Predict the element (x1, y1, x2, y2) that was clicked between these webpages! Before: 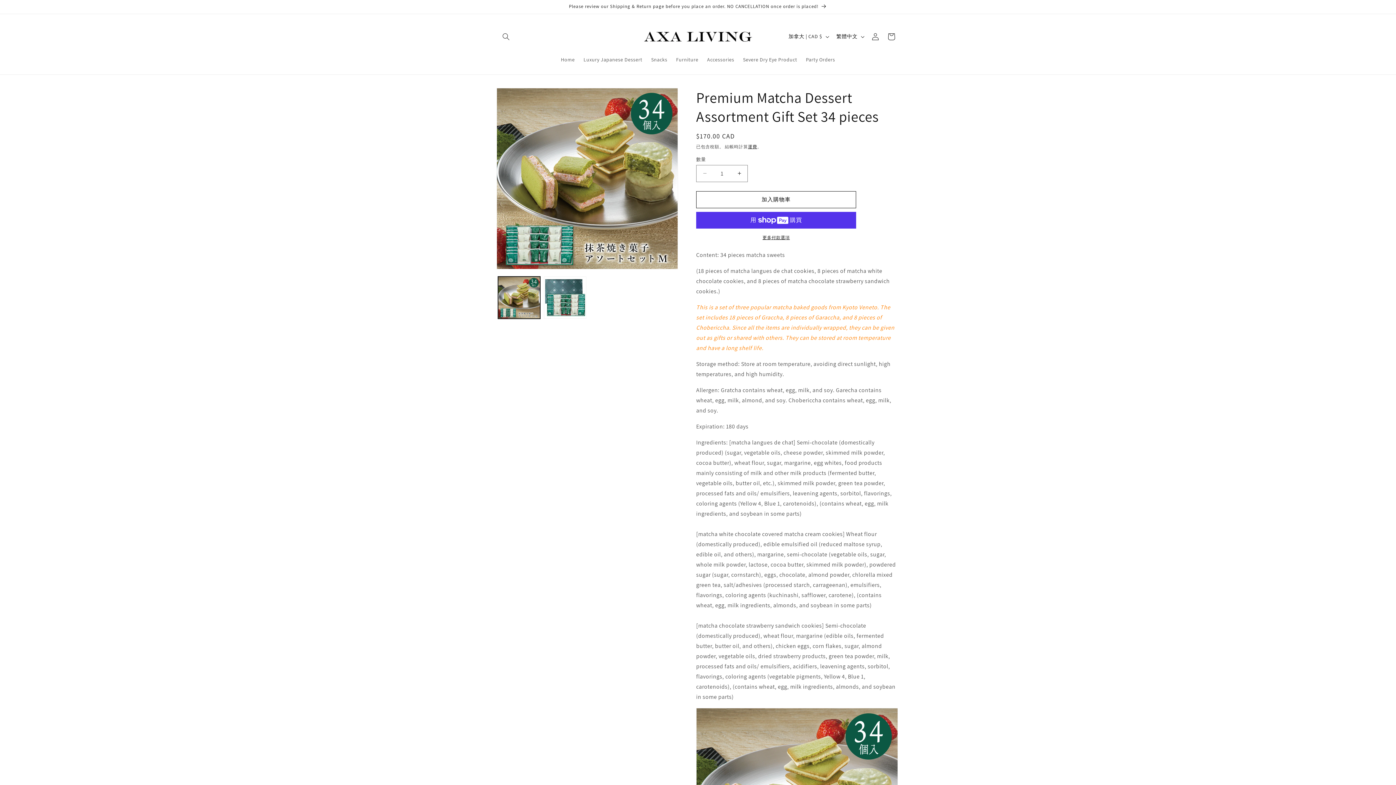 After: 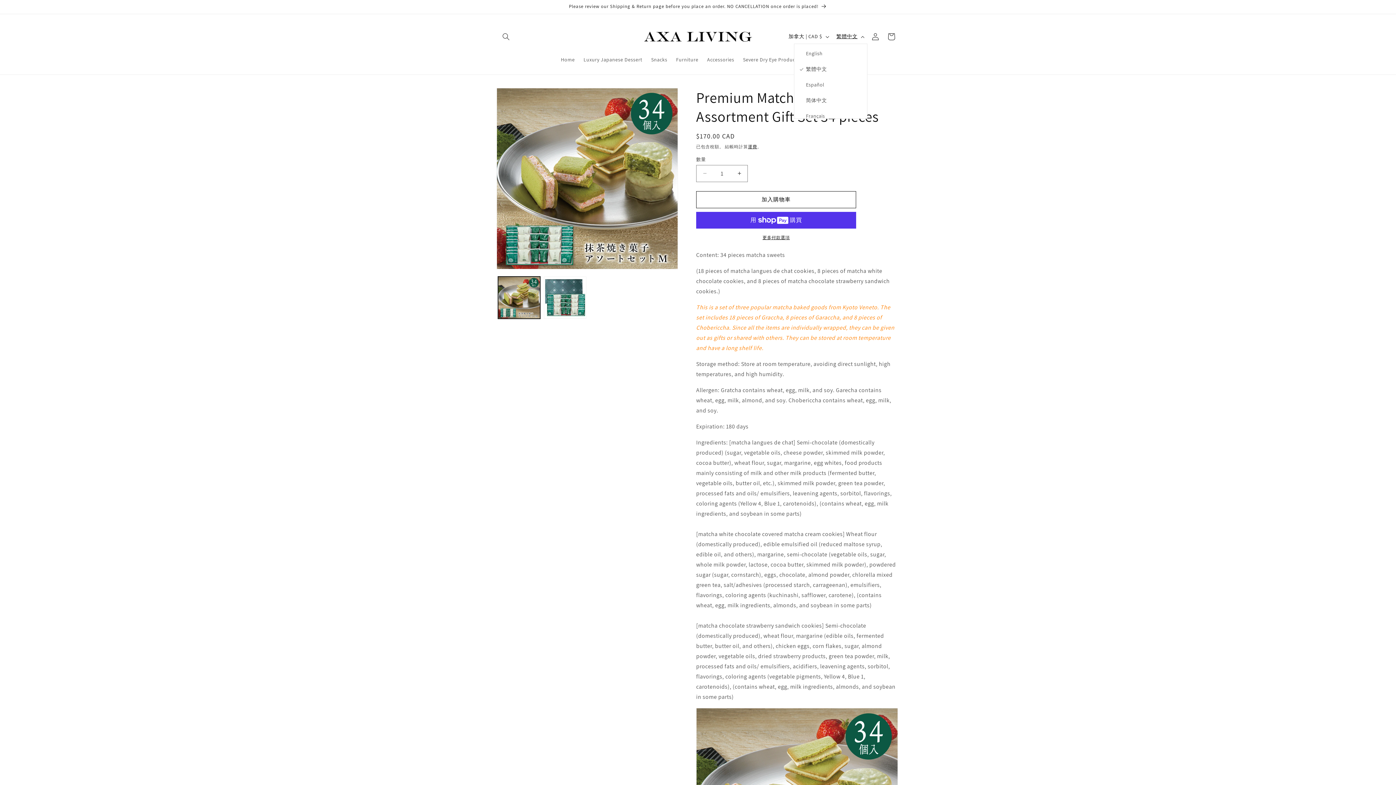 Action: bbox: (832, 29, 867, 43) label: 繁體中文